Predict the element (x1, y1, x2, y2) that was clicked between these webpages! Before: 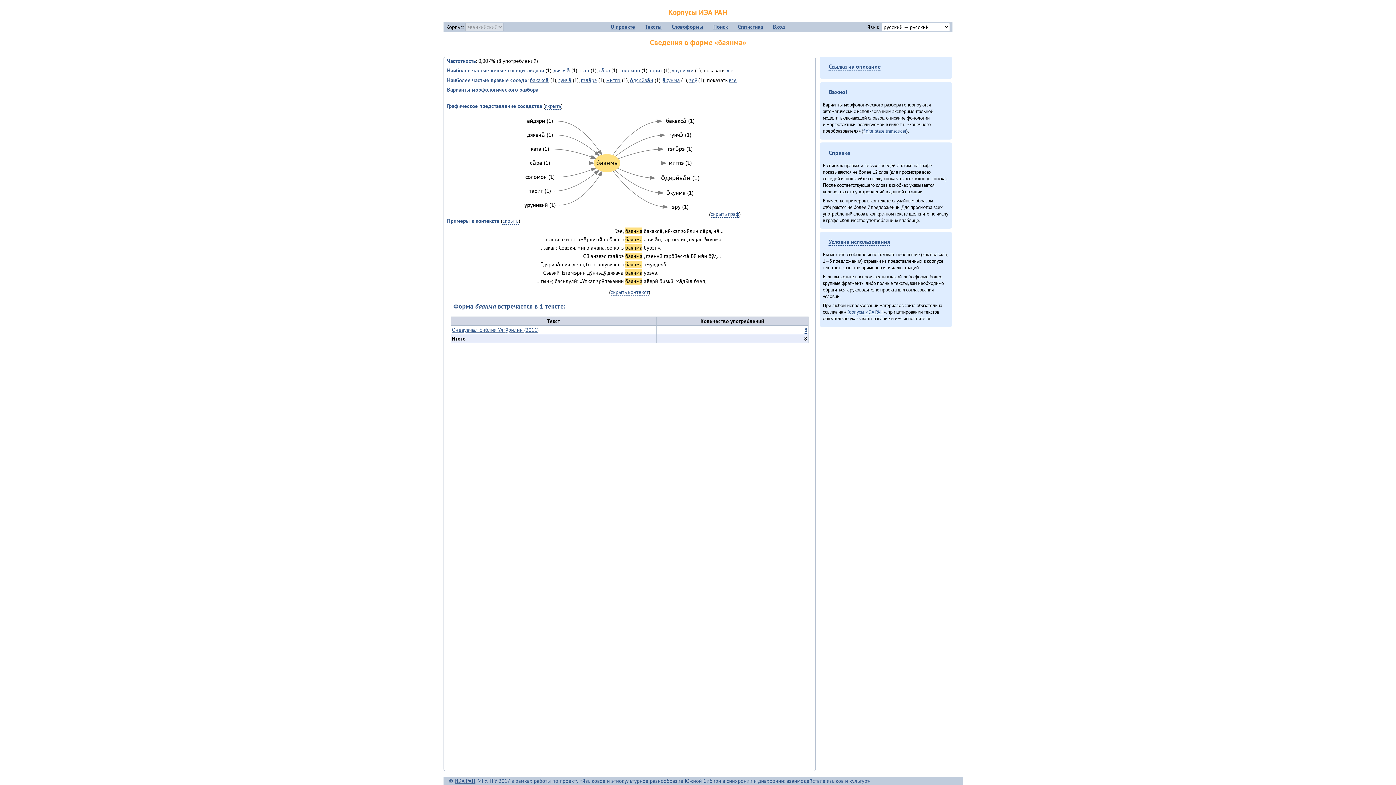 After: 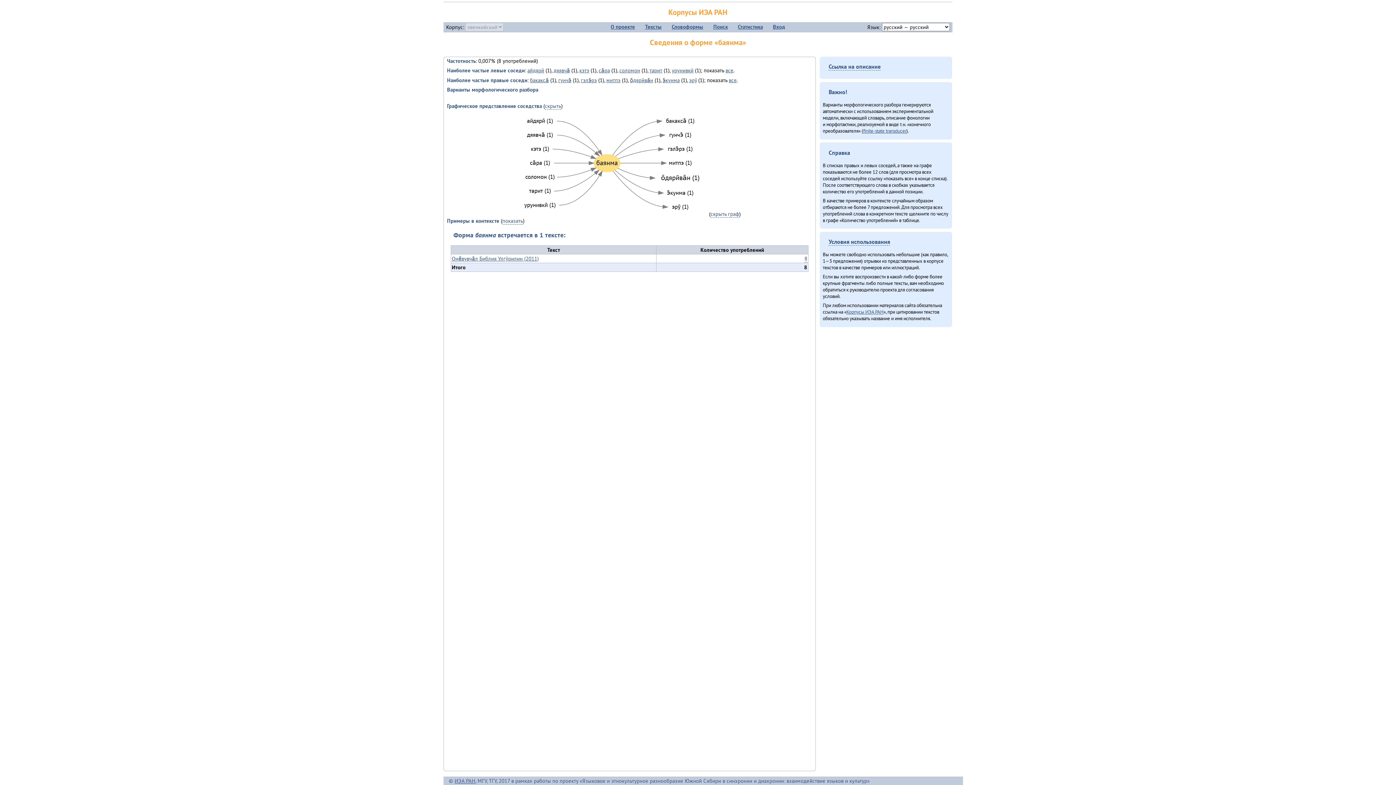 Action: bbox: (610, 288, 648, 296) label: скрыть контекст